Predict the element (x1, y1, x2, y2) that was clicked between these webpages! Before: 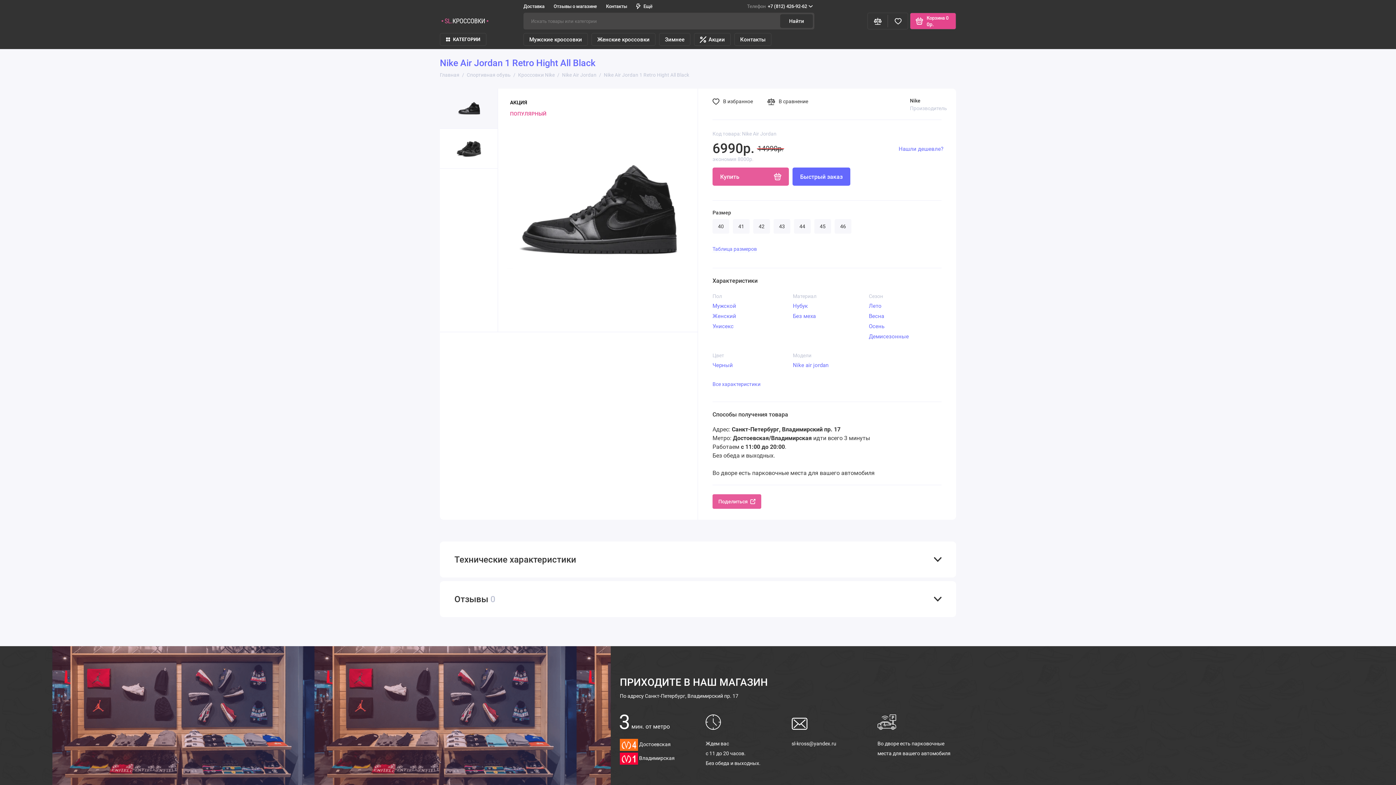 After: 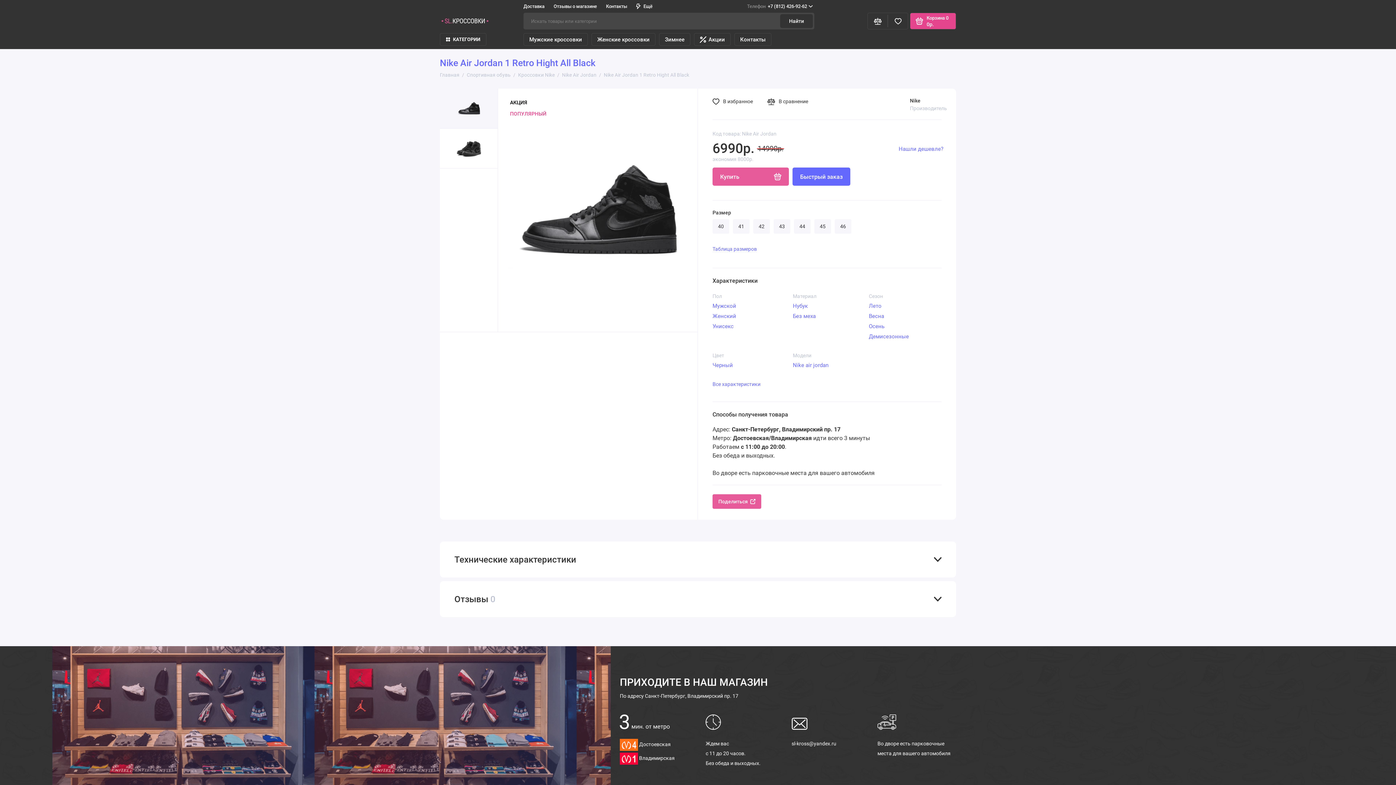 Action: label: В избранное

 bbox: (712, 97, 753, 112)